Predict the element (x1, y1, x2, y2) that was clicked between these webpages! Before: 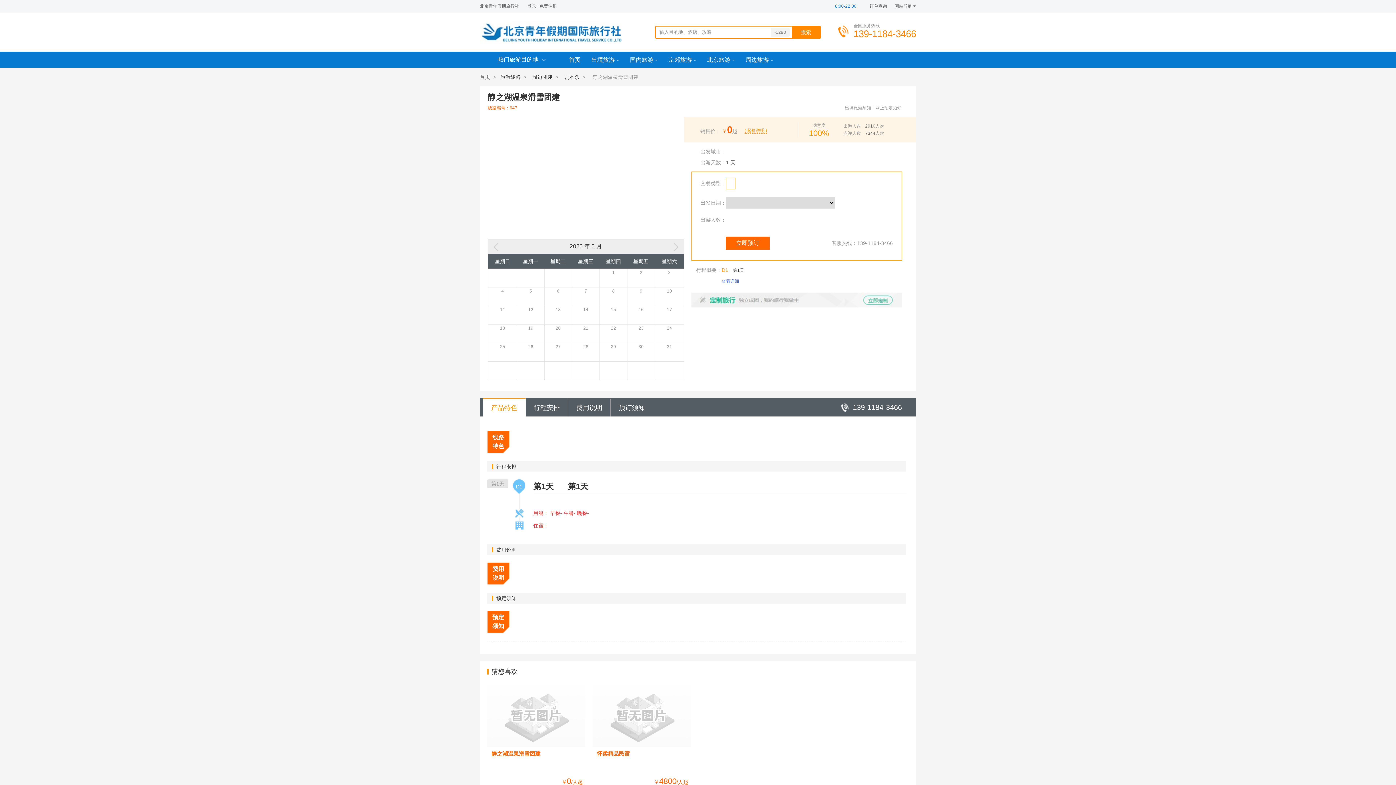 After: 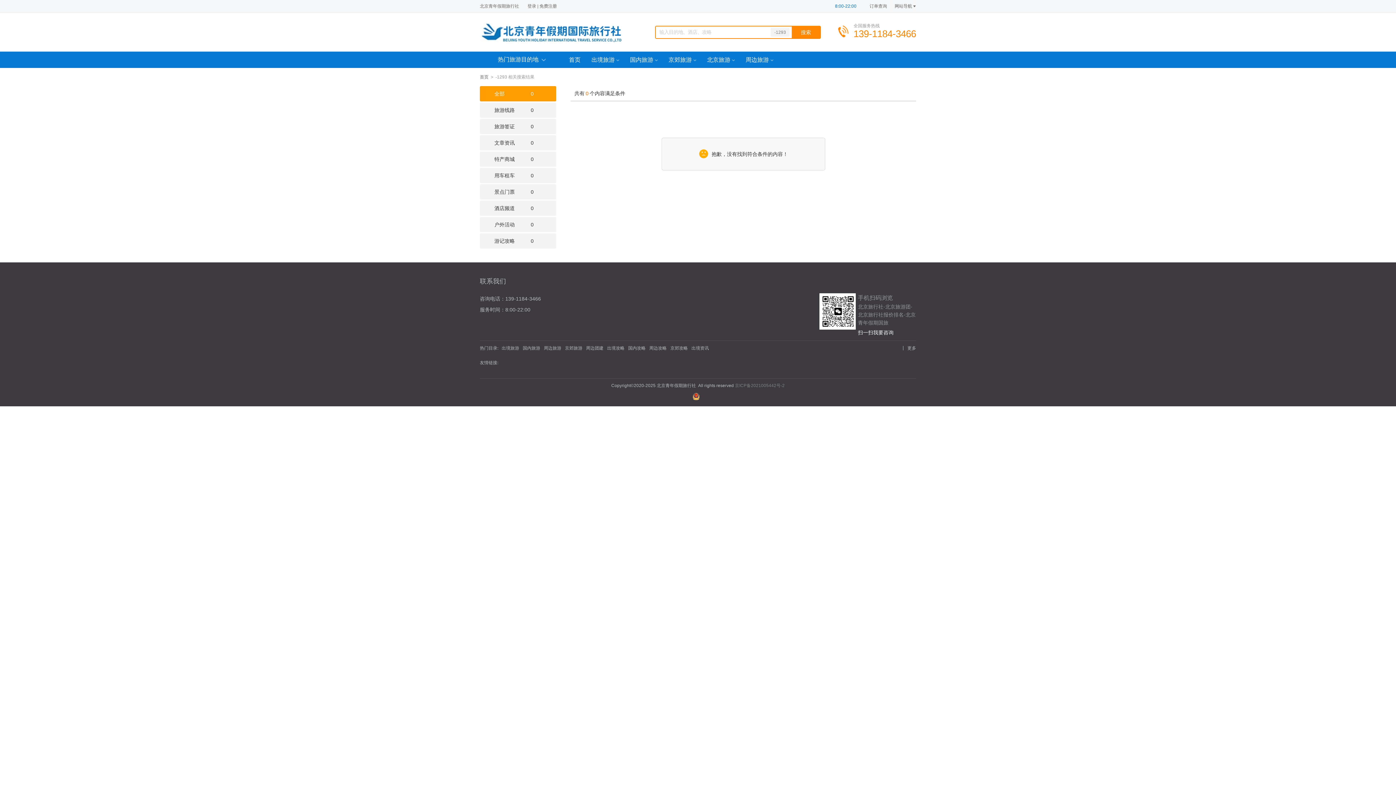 Action: bbox: (770, 28, 789, 36) label: -1293